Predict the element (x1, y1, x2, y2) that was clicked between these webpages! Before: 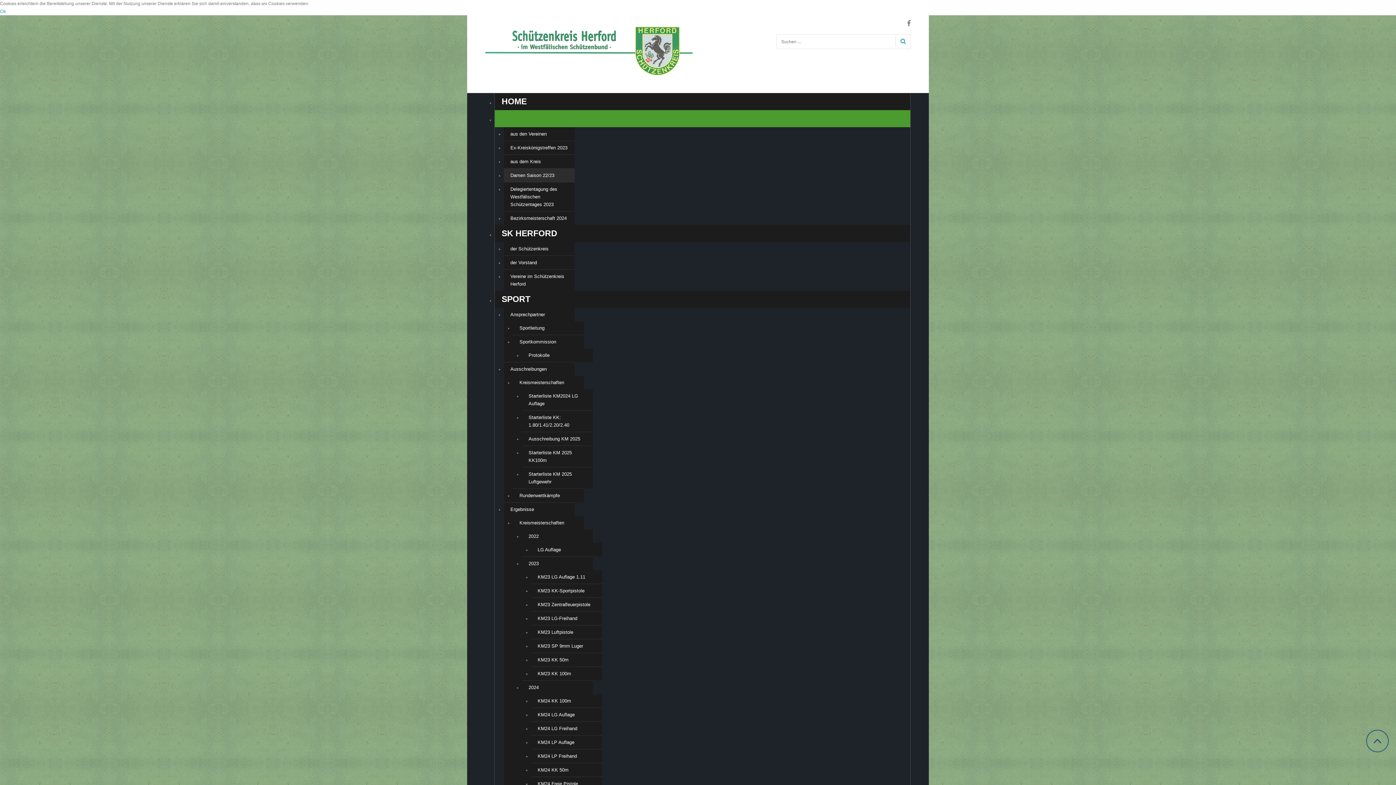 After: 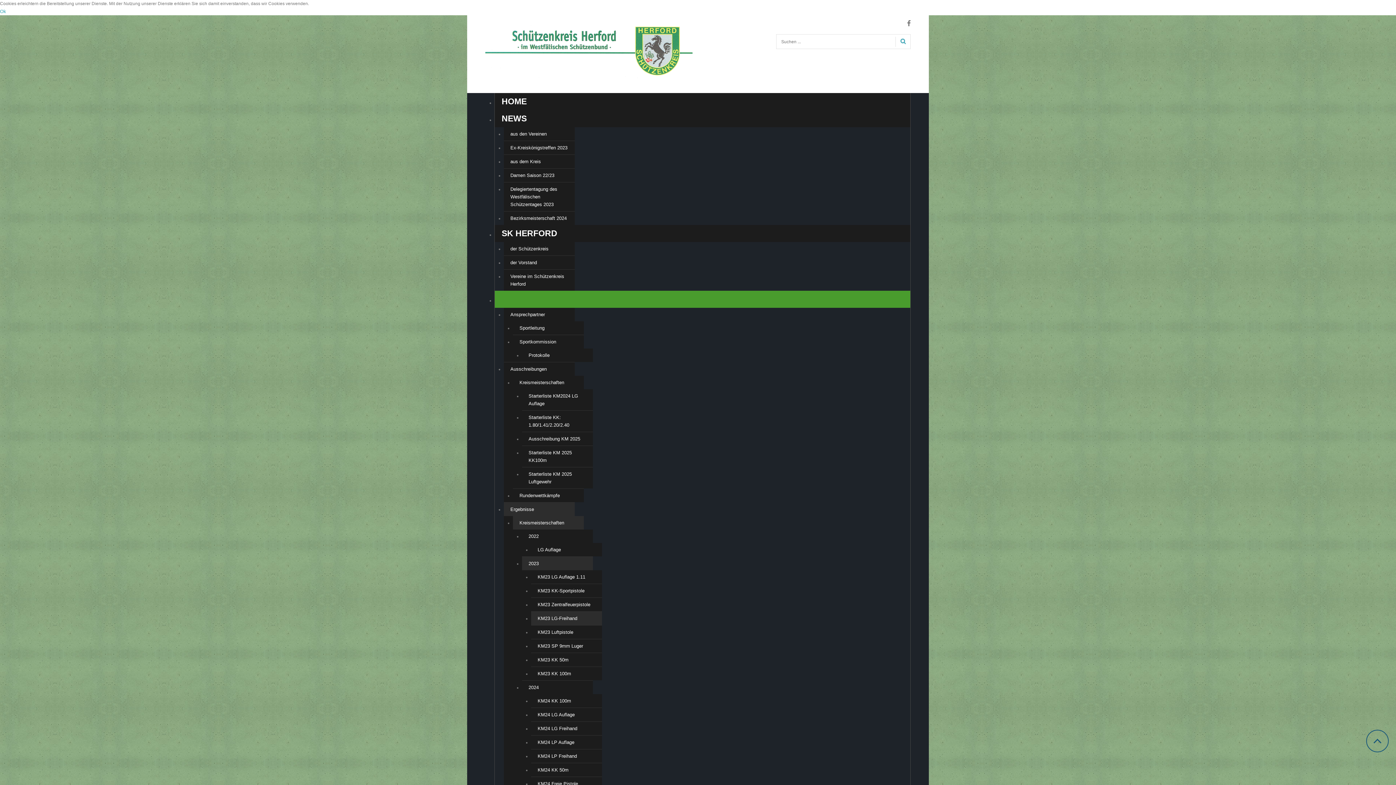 Action: label: KM23 LG-Freihand bbox: (531, 612, 602, 625)